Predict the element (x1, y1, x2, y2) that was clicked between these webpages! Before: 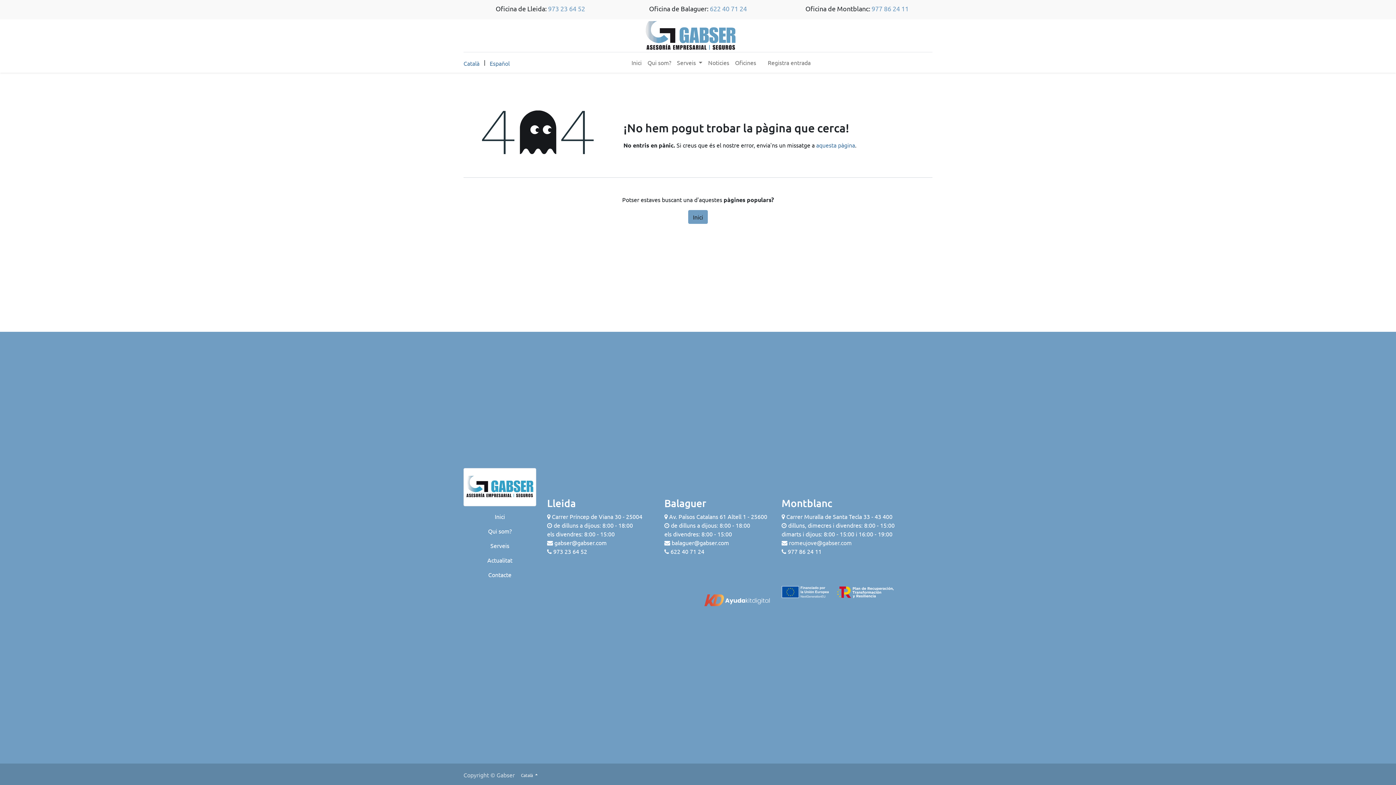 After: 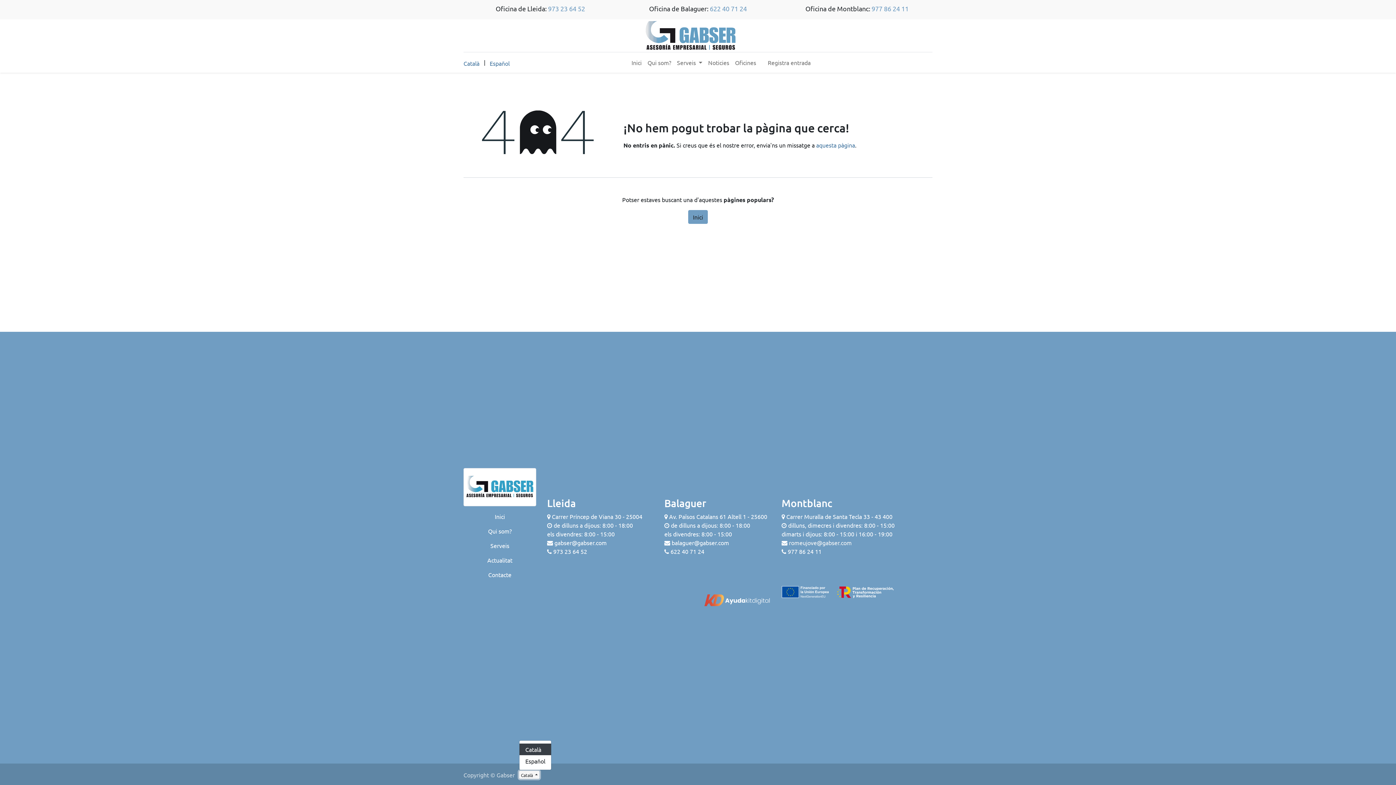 Action: bbox: (519, 771, 539, 779) label: Català 